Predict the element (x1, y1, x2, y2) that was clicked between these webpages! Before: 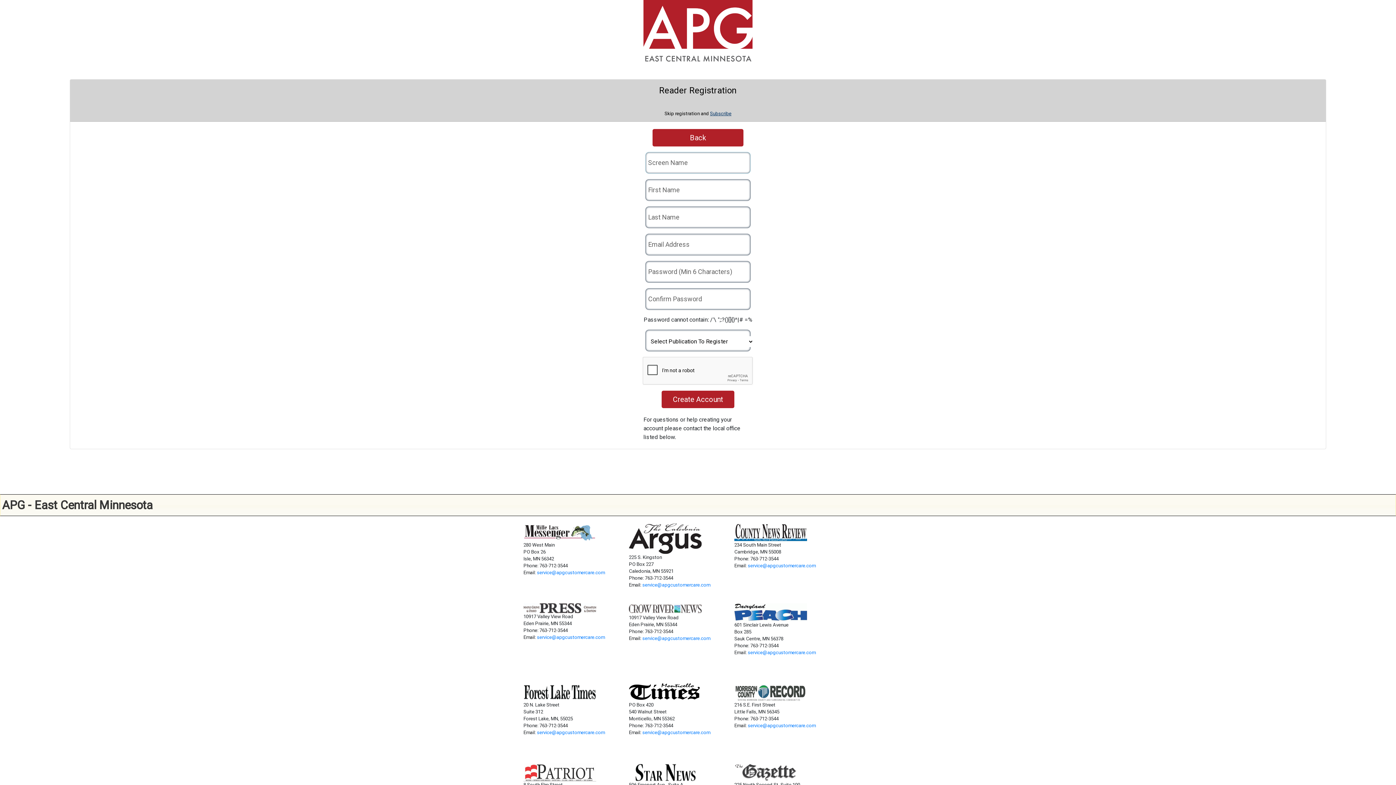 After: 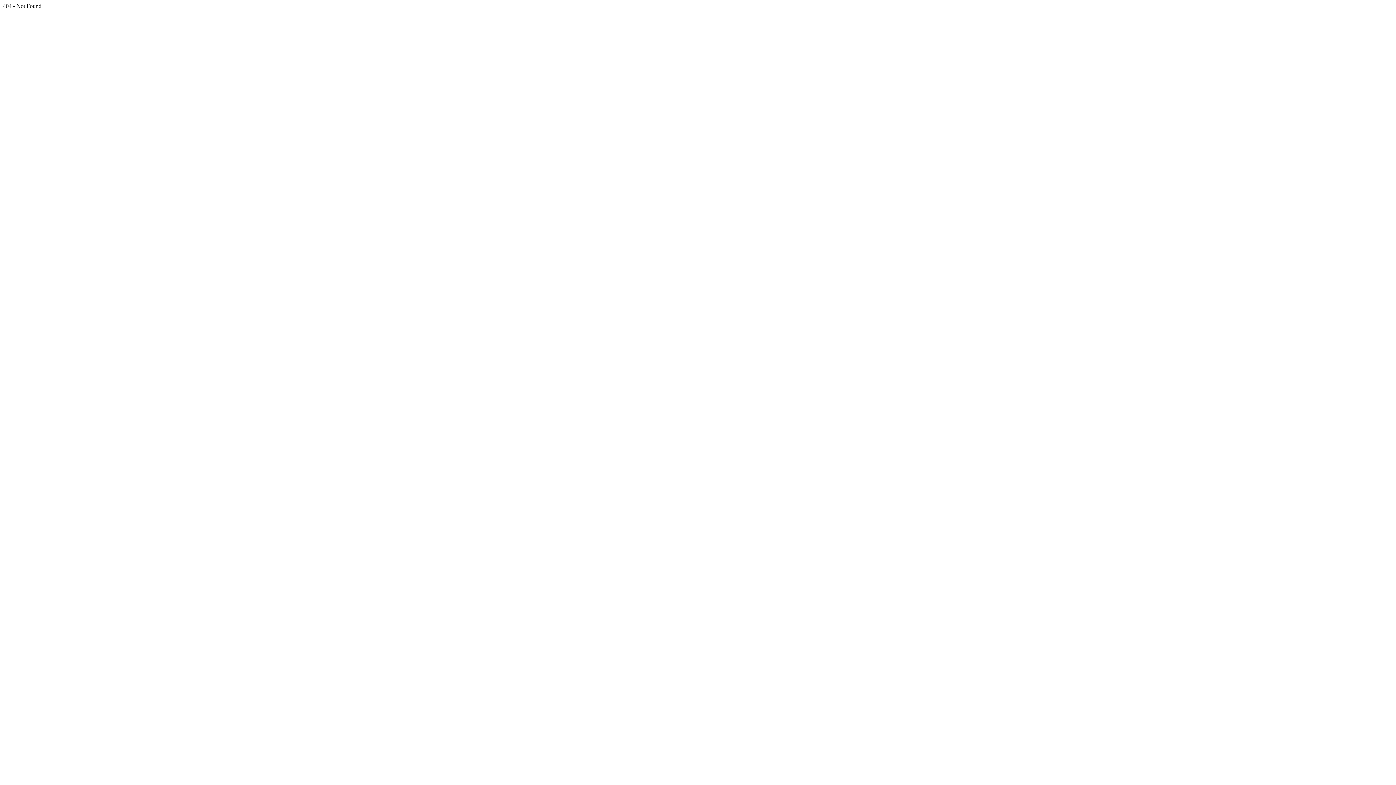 Action: label: Back to Log In bbox: (652, 129, 743, 146)